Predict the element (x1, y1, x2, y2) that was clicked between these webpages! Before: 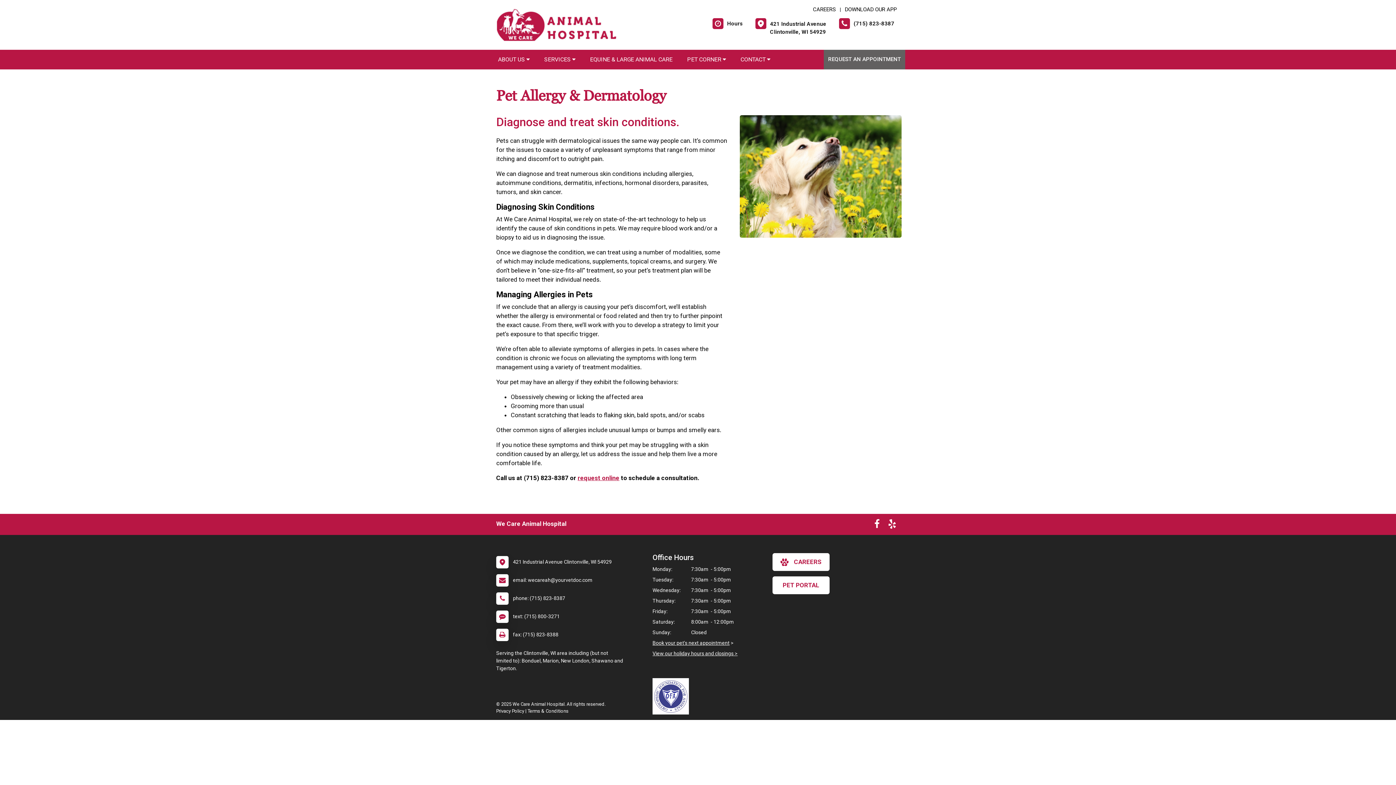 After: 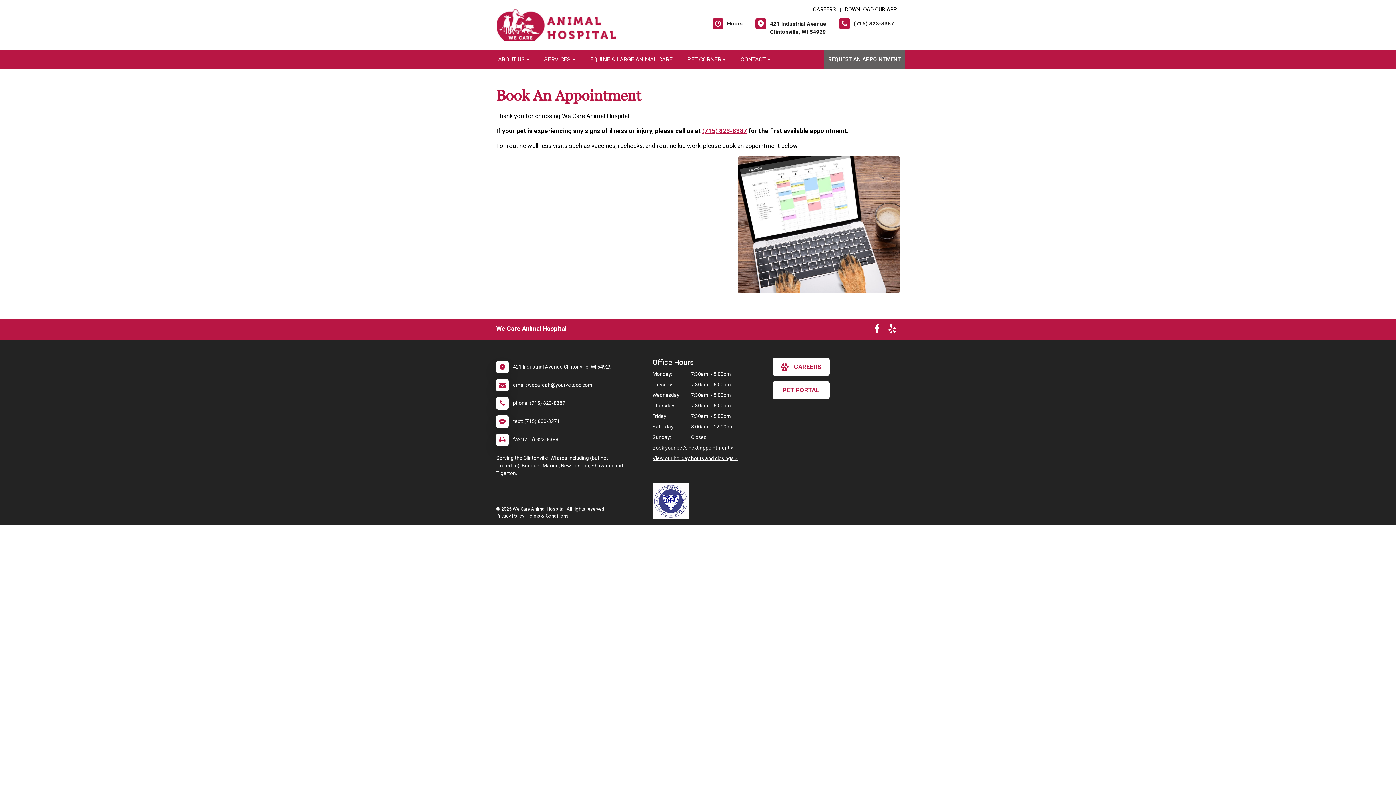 Action: label: Book your pet's next appointment bbox: (652, 640, 729, 646)